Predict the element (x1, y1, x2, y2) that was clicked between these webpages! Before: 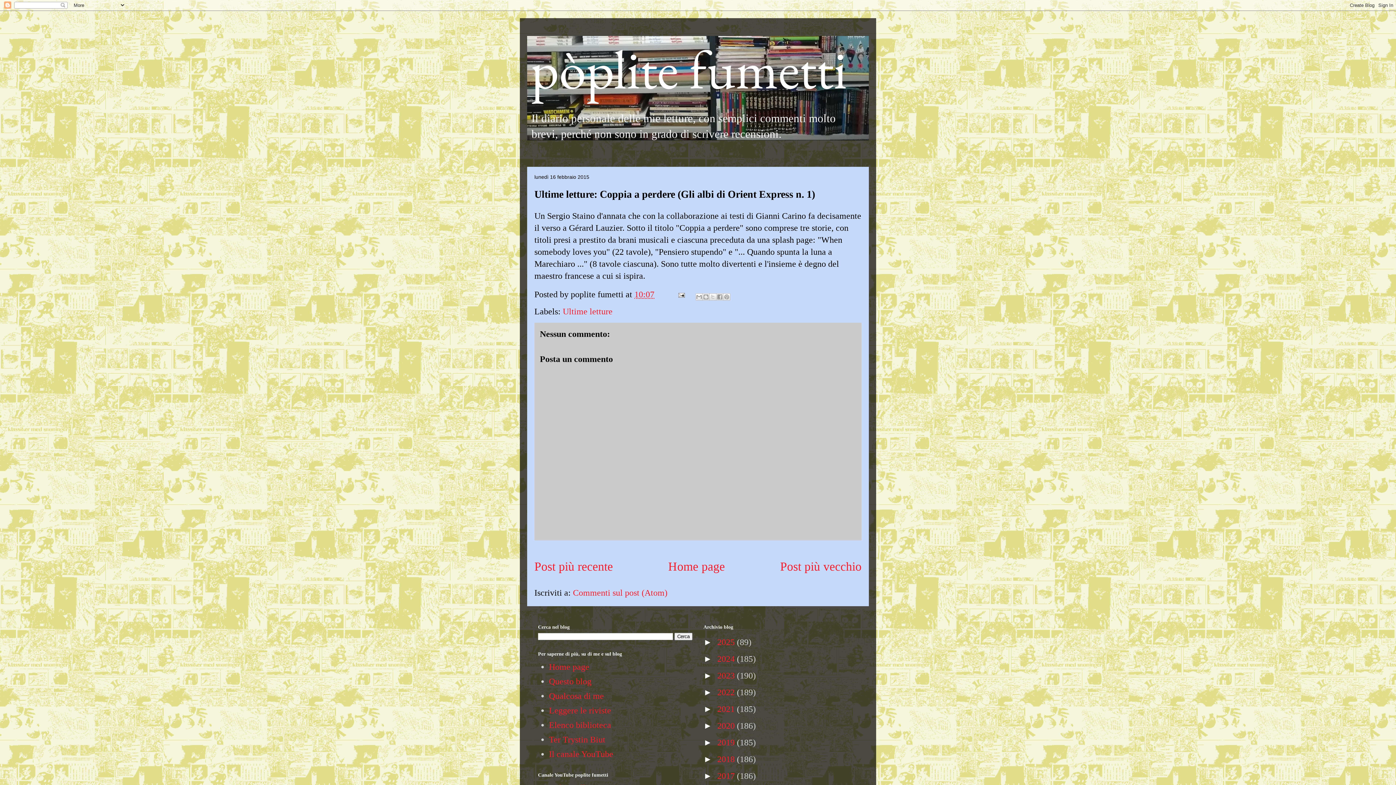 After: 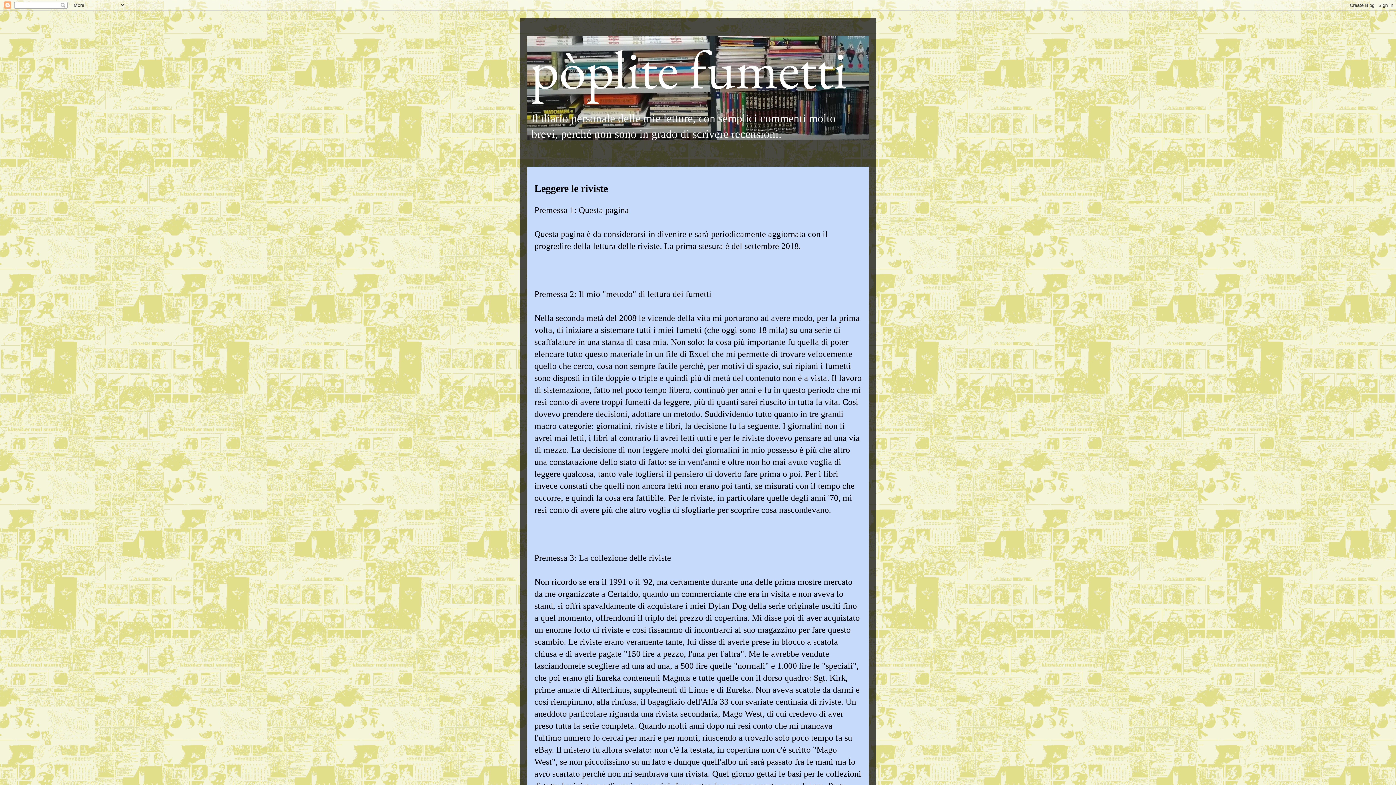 Action: label: Leggere le riviste bbox: (549, 706, 611, 715)